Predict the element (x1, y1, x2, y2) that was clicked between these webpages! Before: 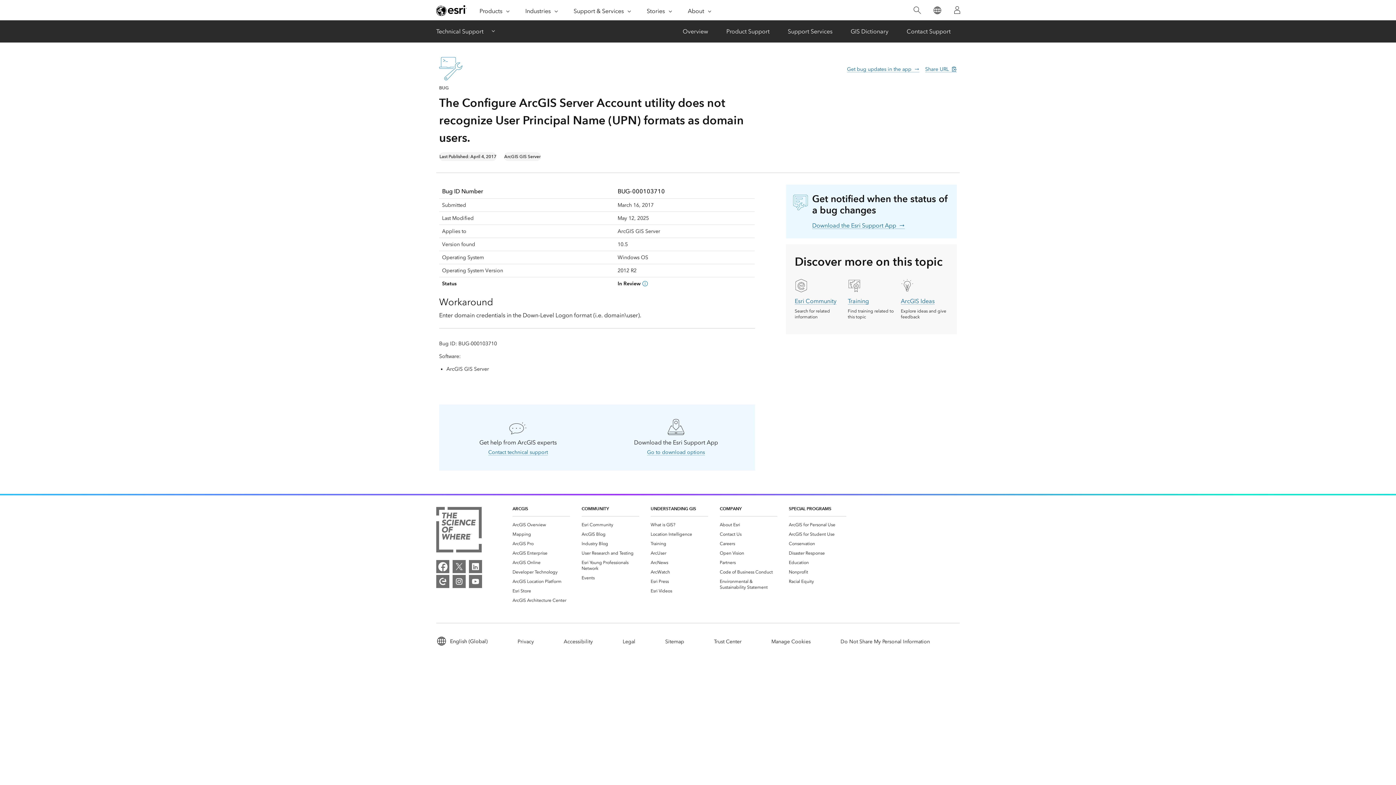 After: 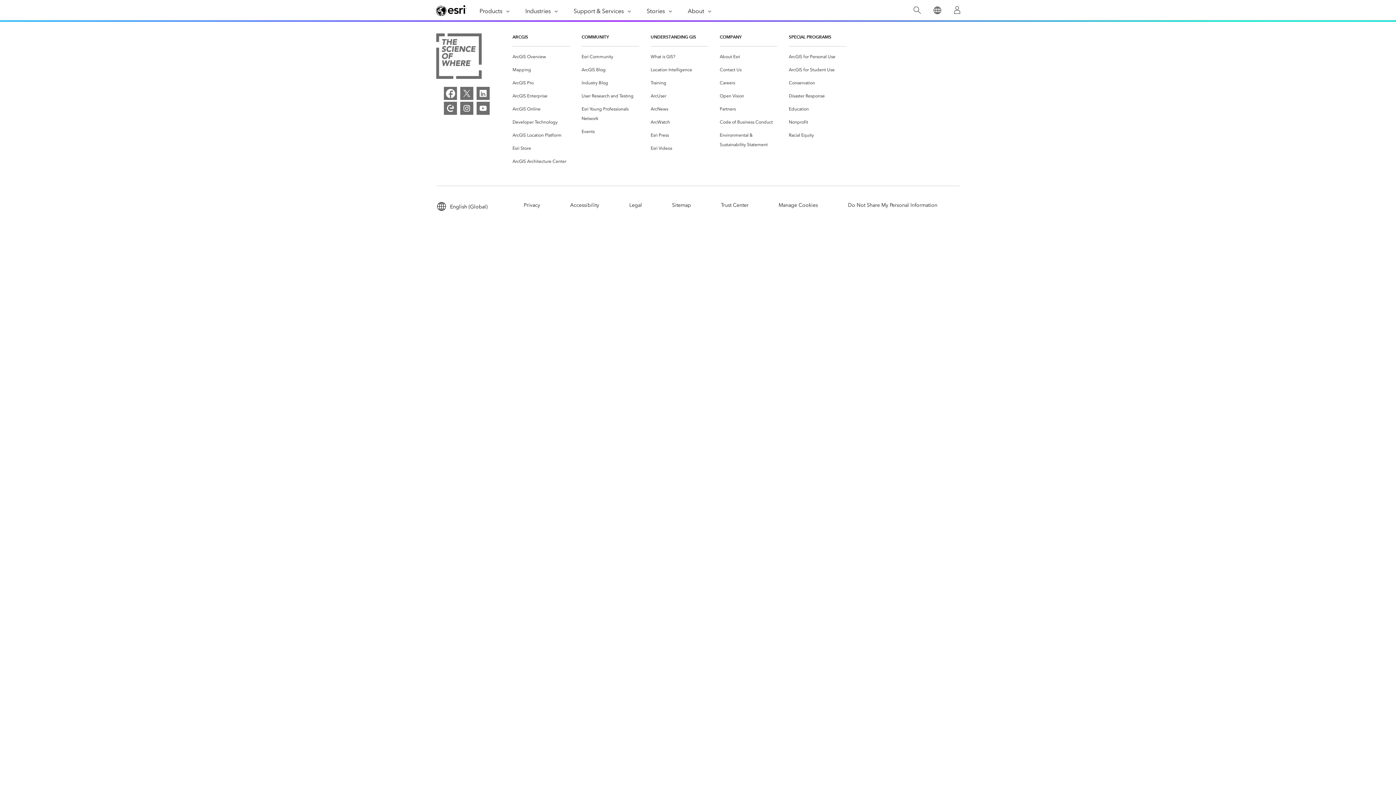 Action: label: Training bbox: (650, 541, 666, 546)